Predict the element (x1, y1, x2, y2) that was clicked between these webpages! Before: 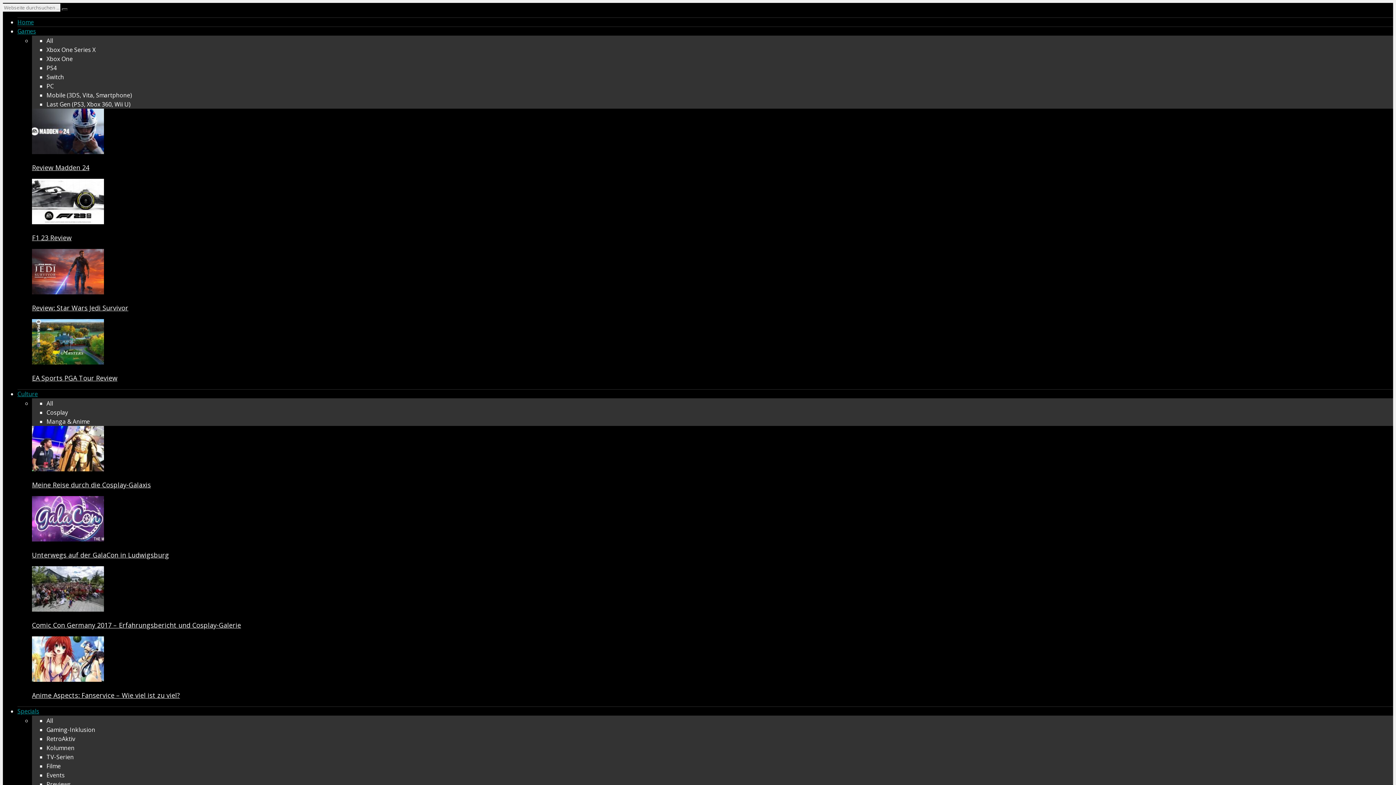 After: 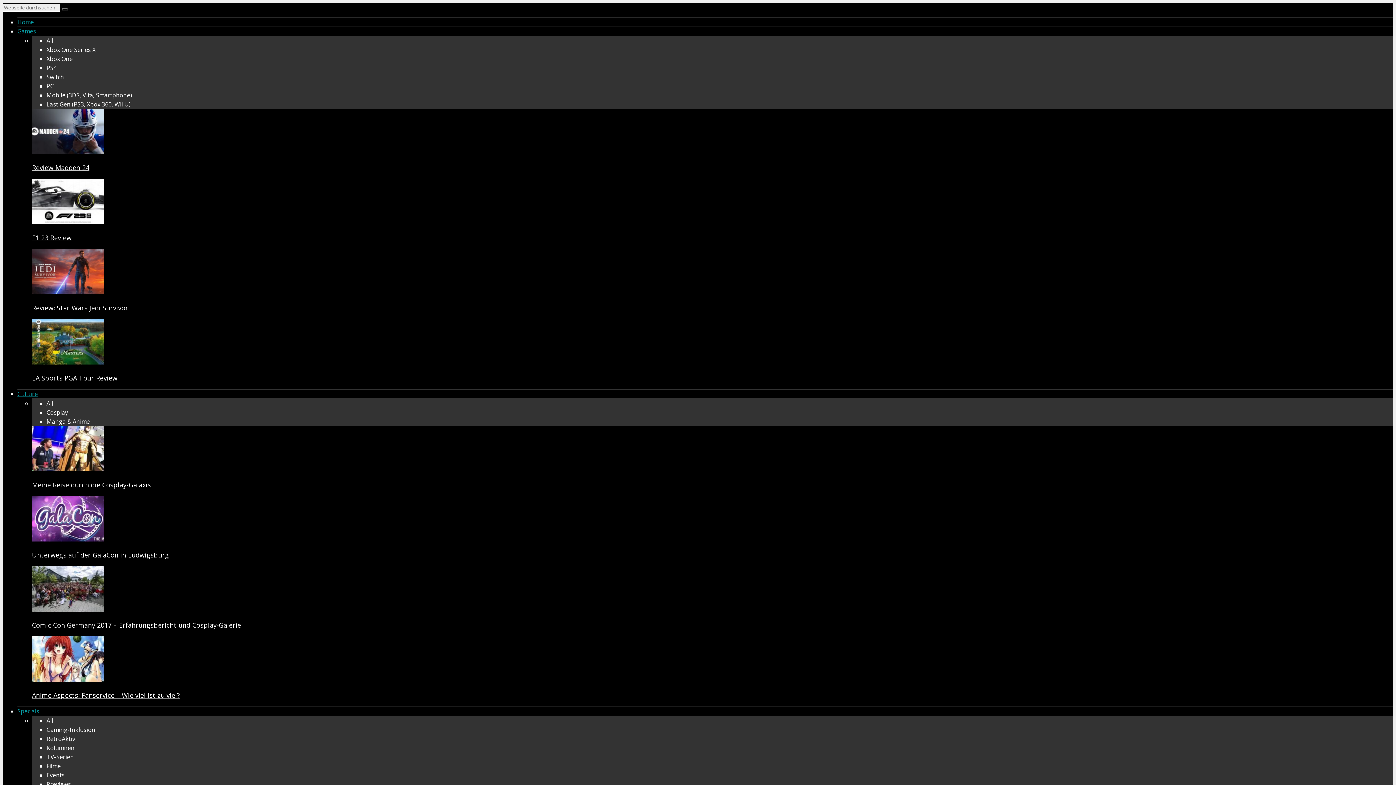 Action: bbox: (17, 27, 36, 35) label: Games